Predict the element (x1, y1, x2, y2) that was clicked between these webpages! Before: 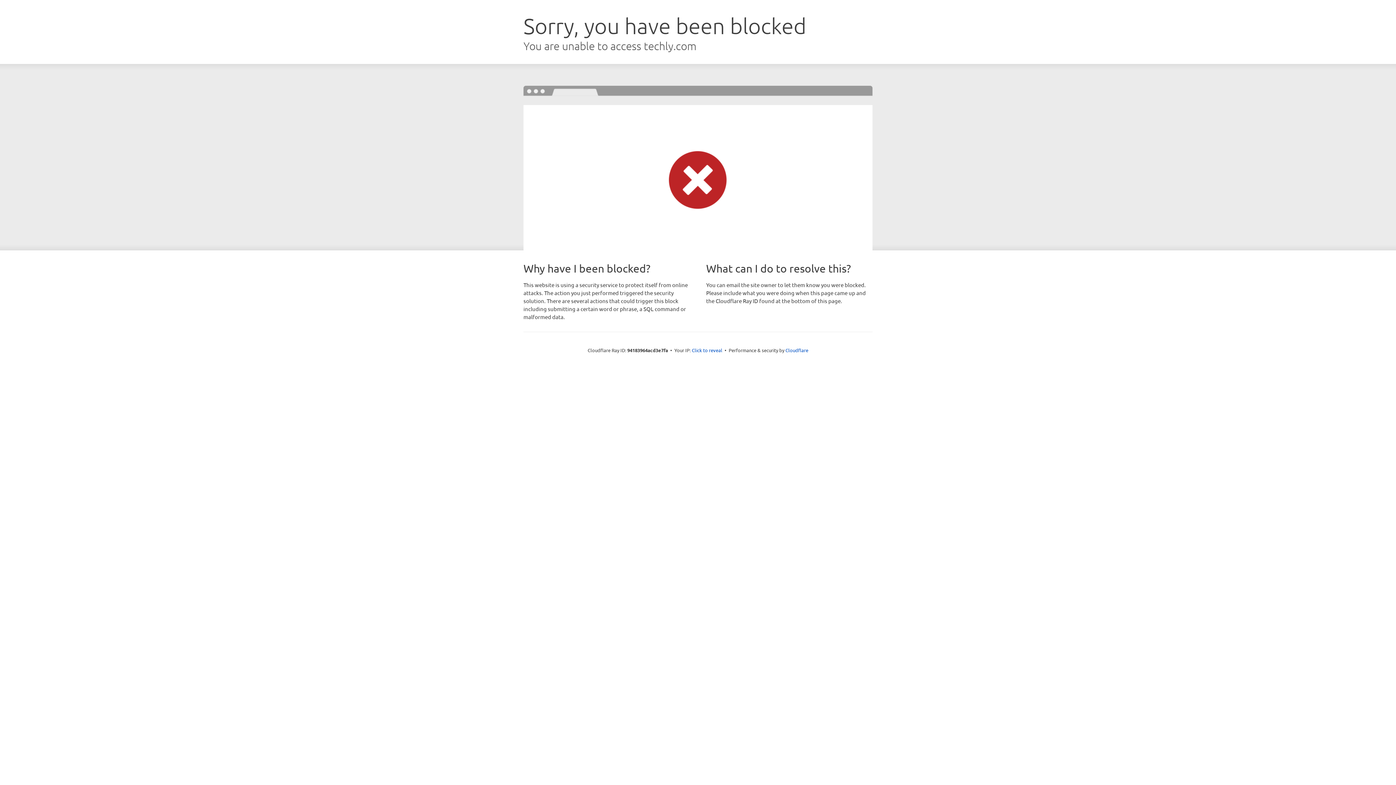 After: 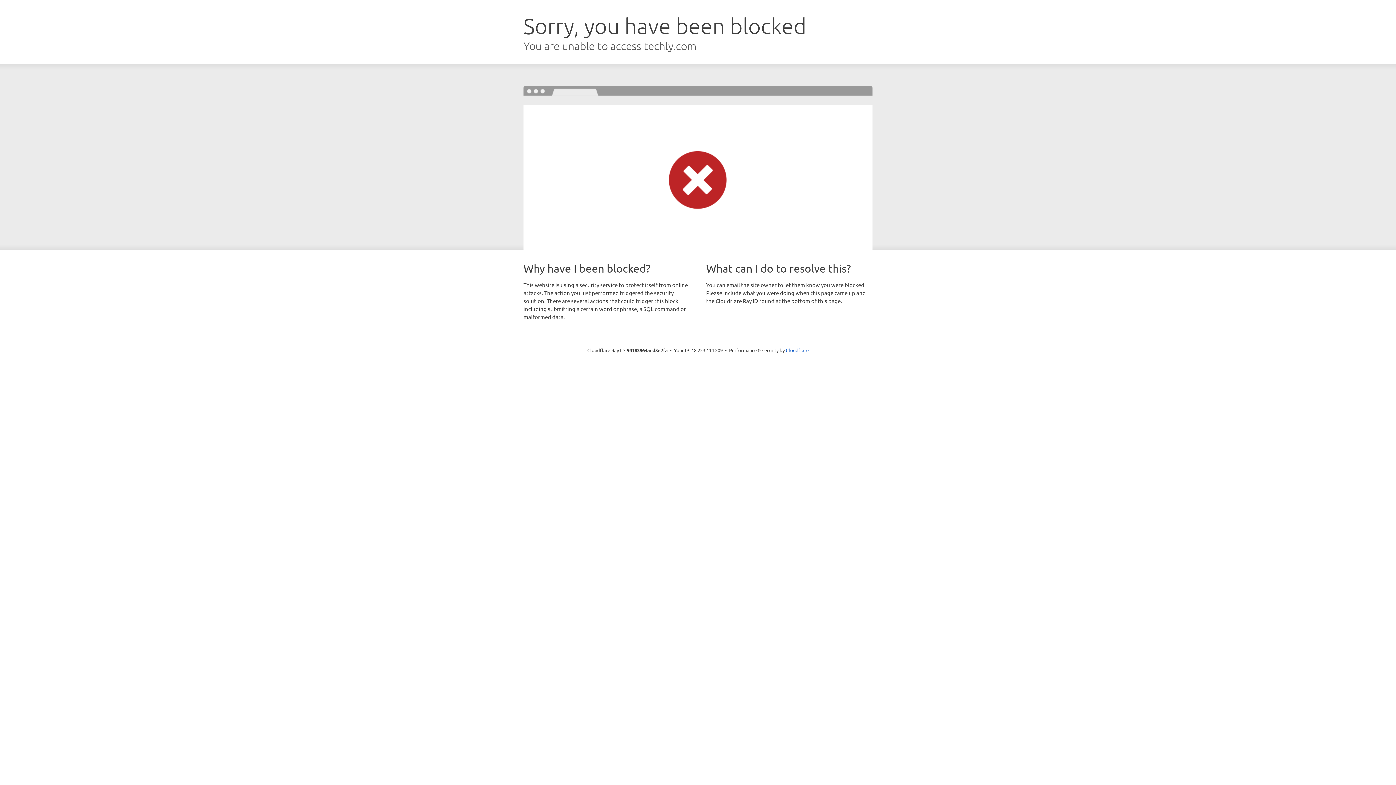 Action: label: Click to reveal bbox: (692, 346, 722, 353)